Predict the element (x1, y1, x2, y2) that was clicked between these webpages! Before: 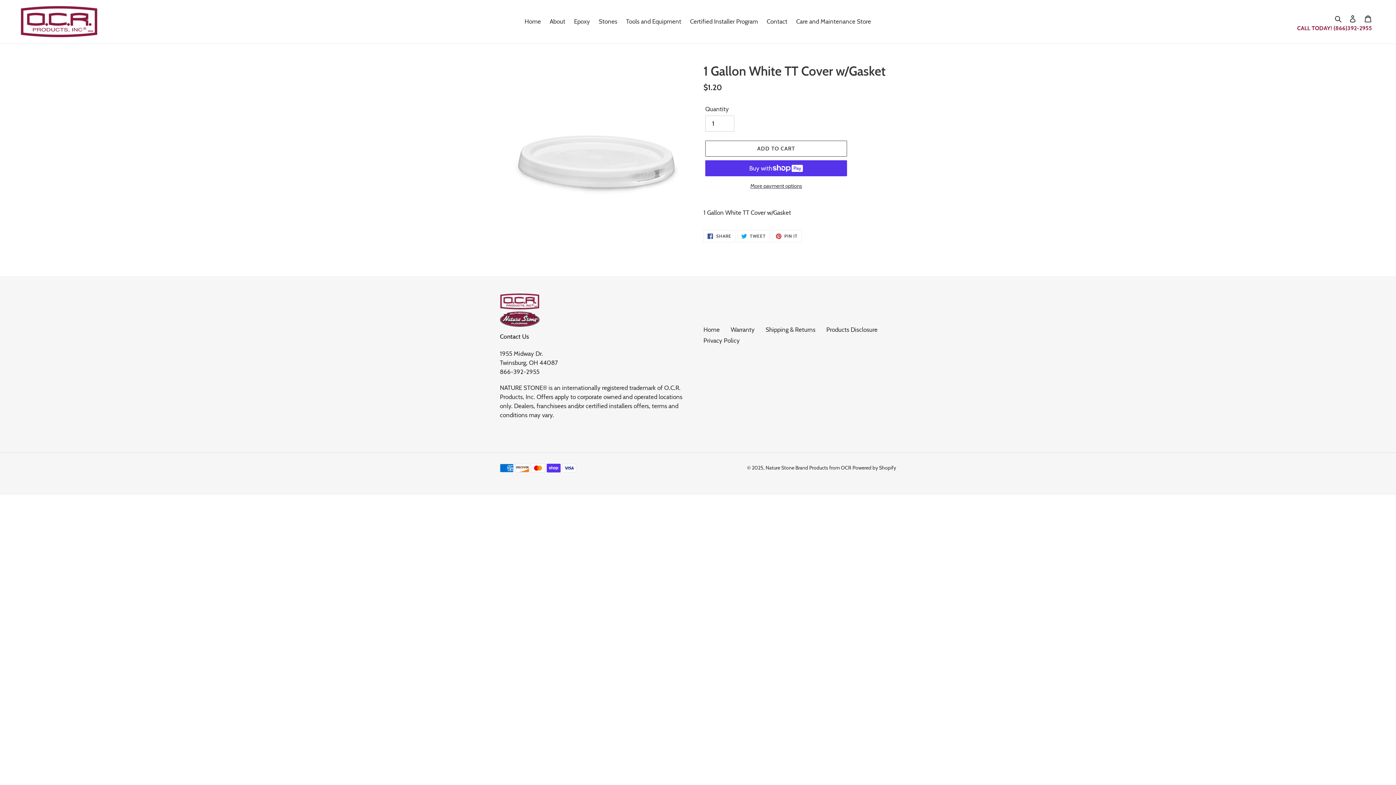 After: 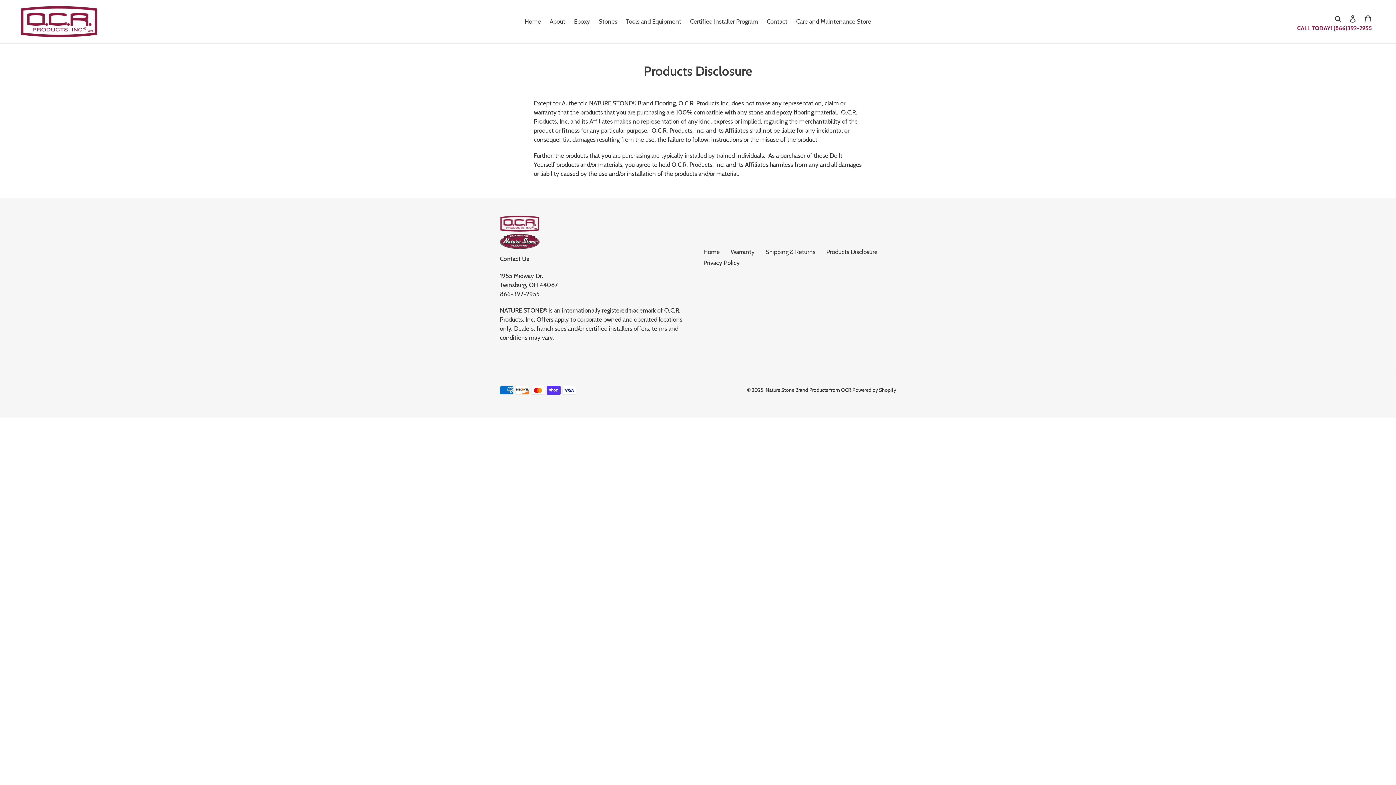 Action: label: Products Disclosure bbox: (826, 326, 877, 333)